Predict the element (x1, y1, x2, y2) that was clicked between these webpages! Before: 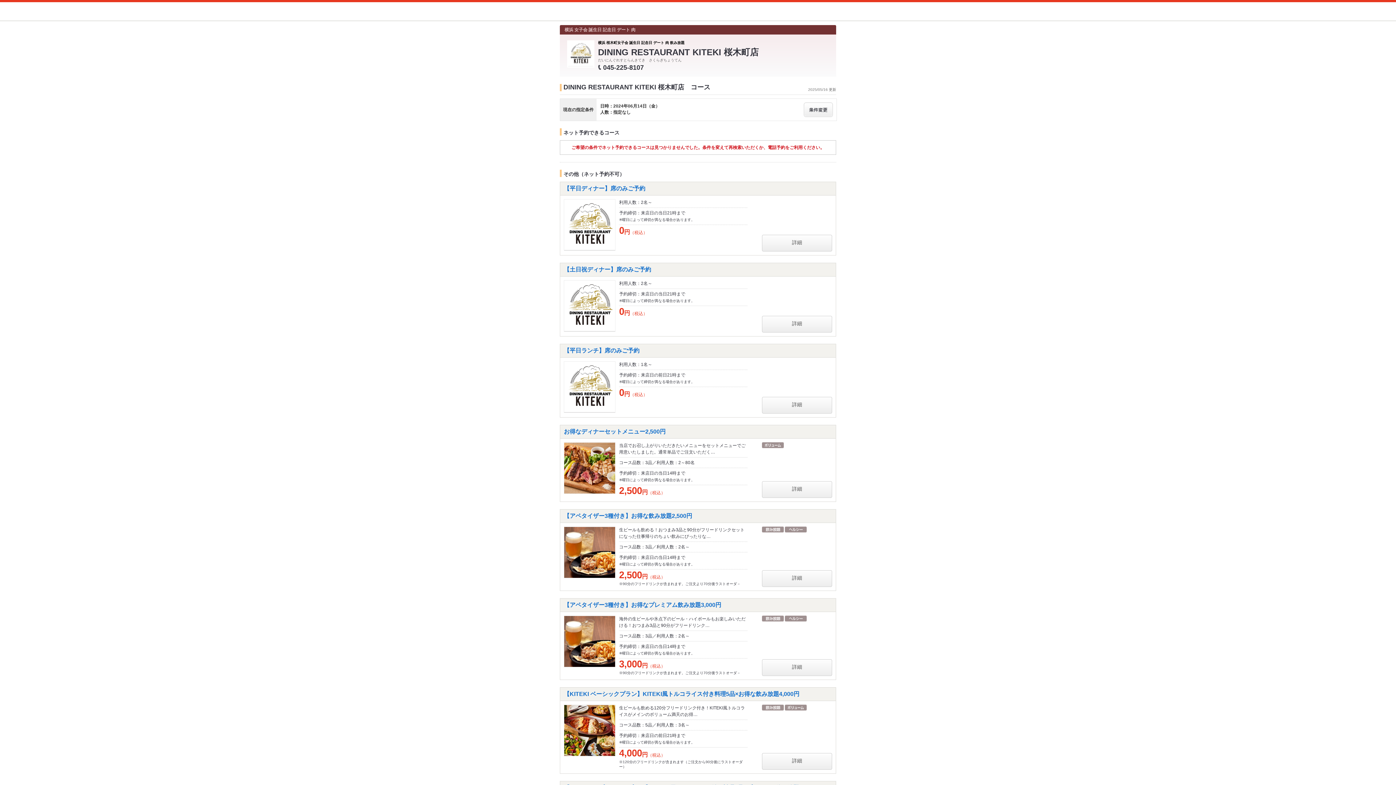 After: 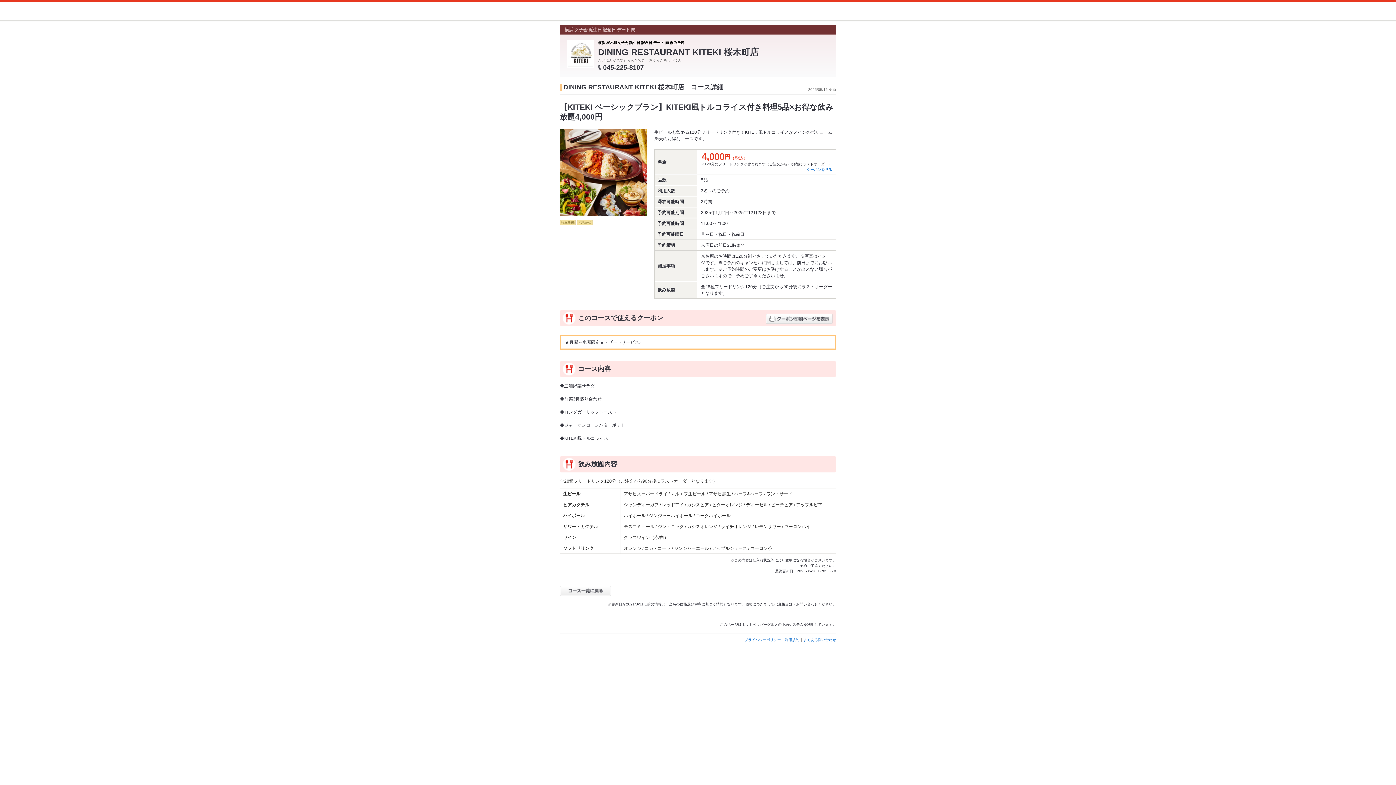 Action: bbox: (762, 753, 832, 769) label: 詳細